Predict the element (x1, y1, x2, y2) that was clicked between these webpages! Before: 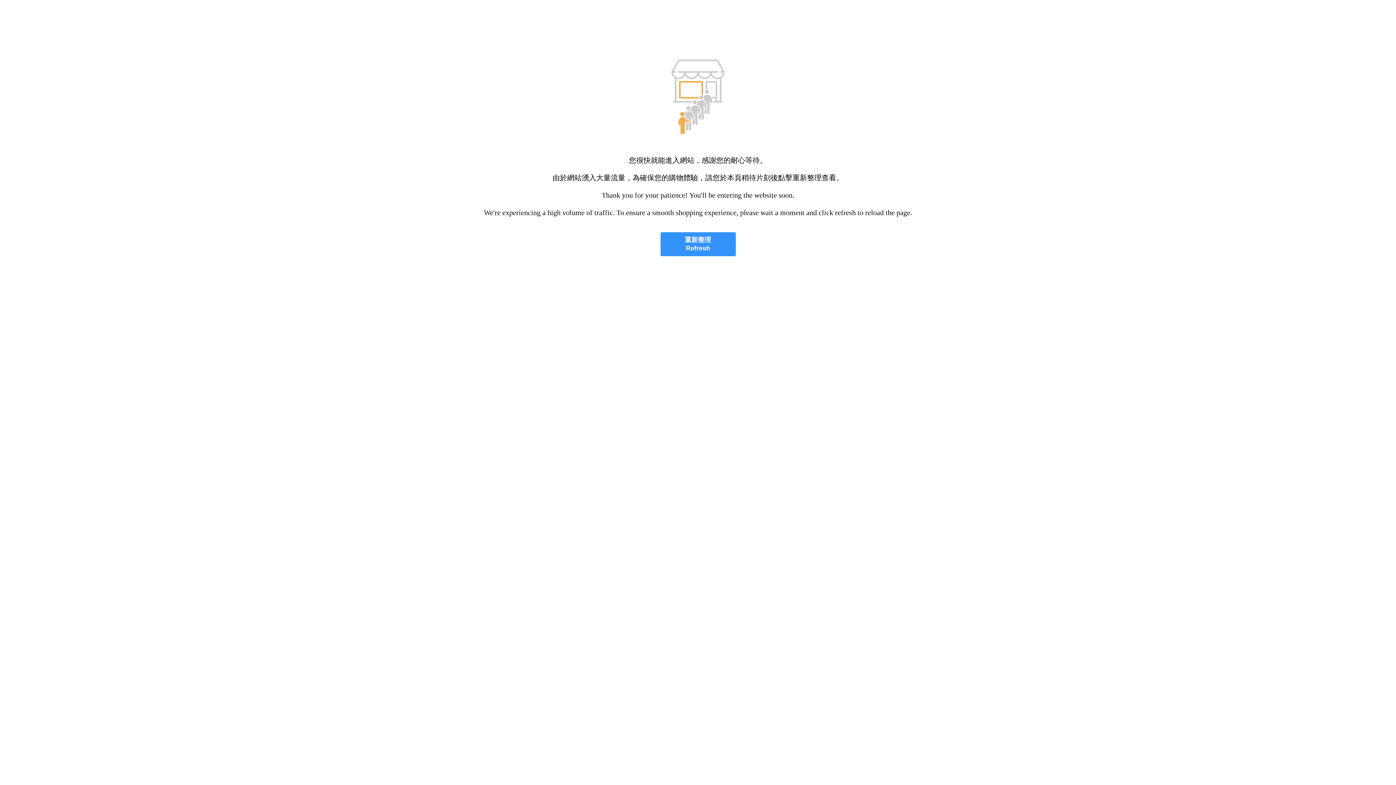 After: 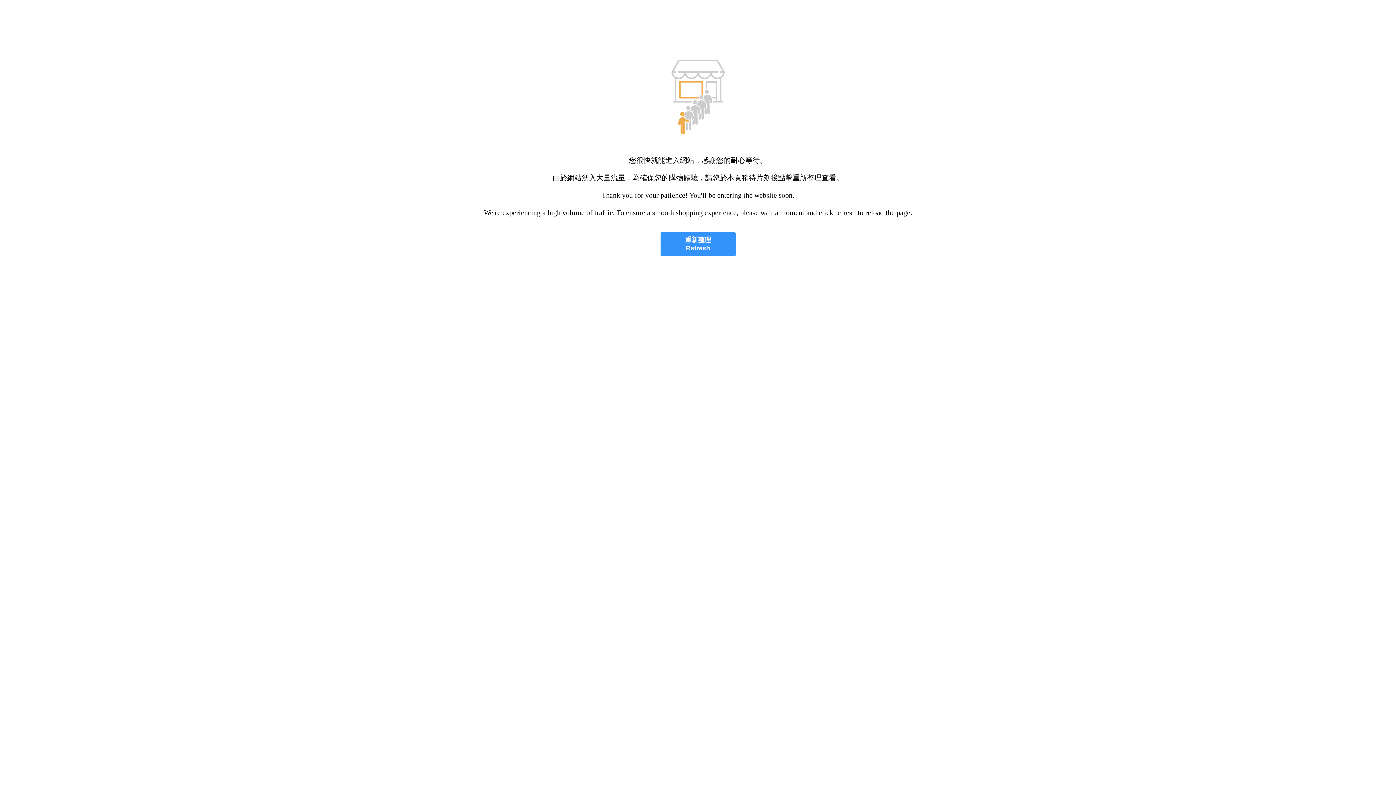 Action: bbox: (660, 232, 735, 256) label: 重新整理
Refresh